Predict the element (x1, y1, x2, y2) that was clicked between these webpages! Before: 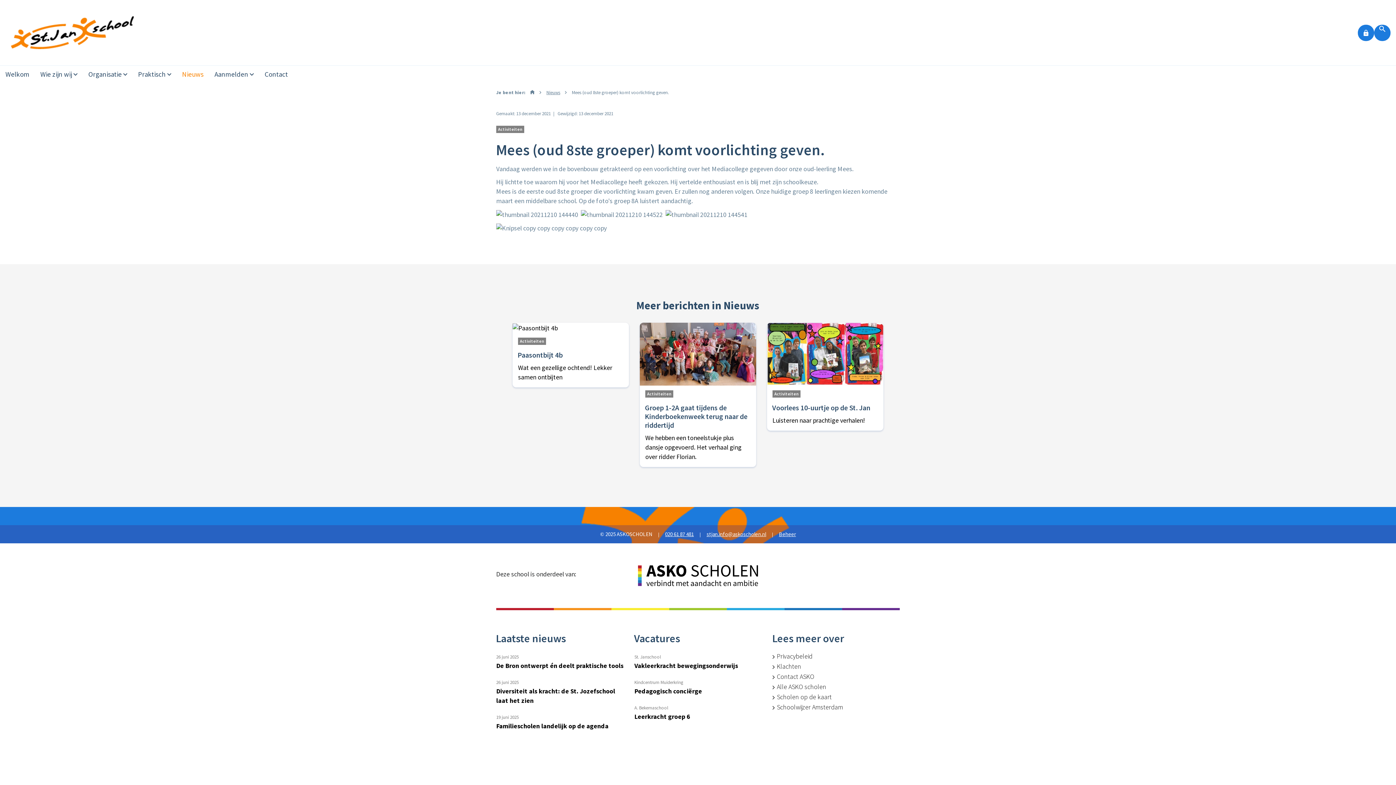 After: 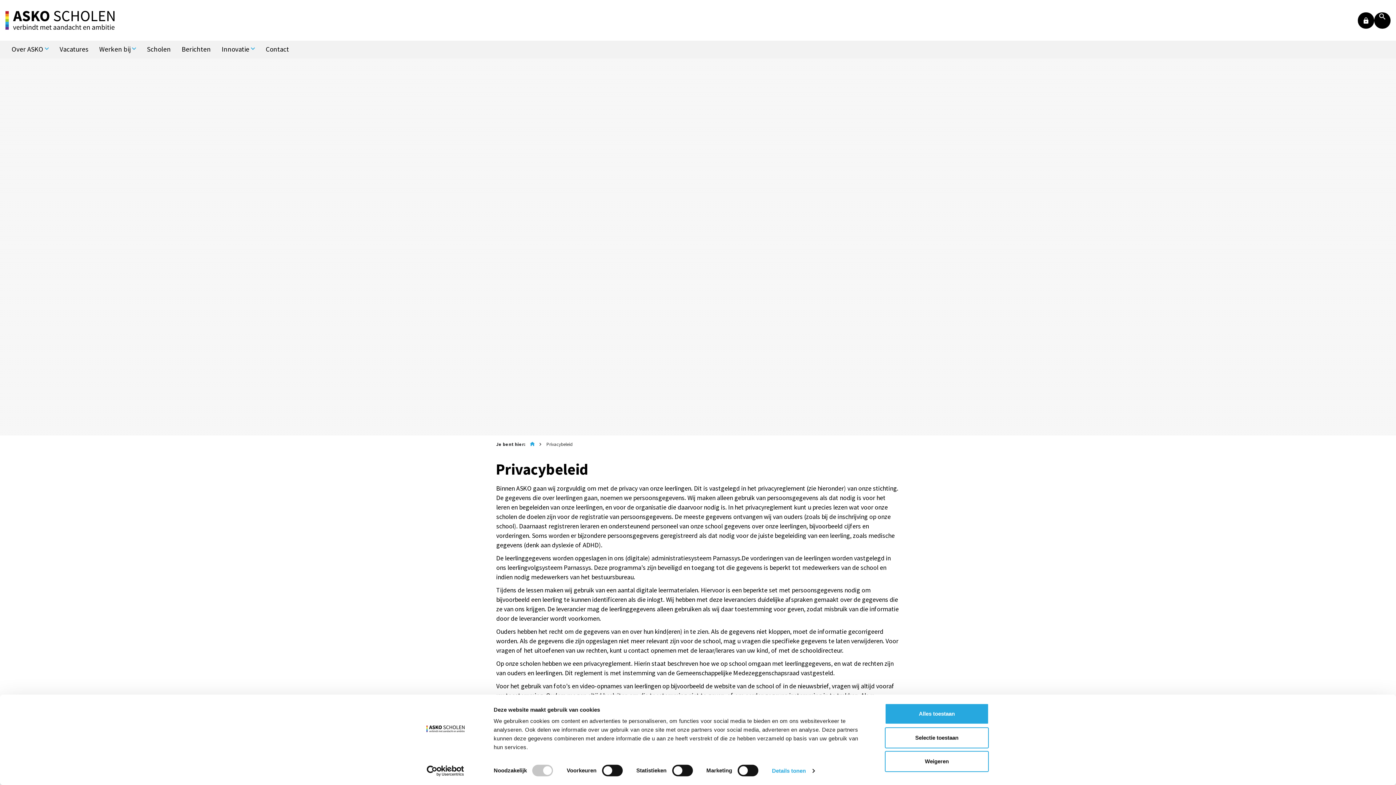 Action: bbox: (772, 651, 900, 662) label: Privacybeleid